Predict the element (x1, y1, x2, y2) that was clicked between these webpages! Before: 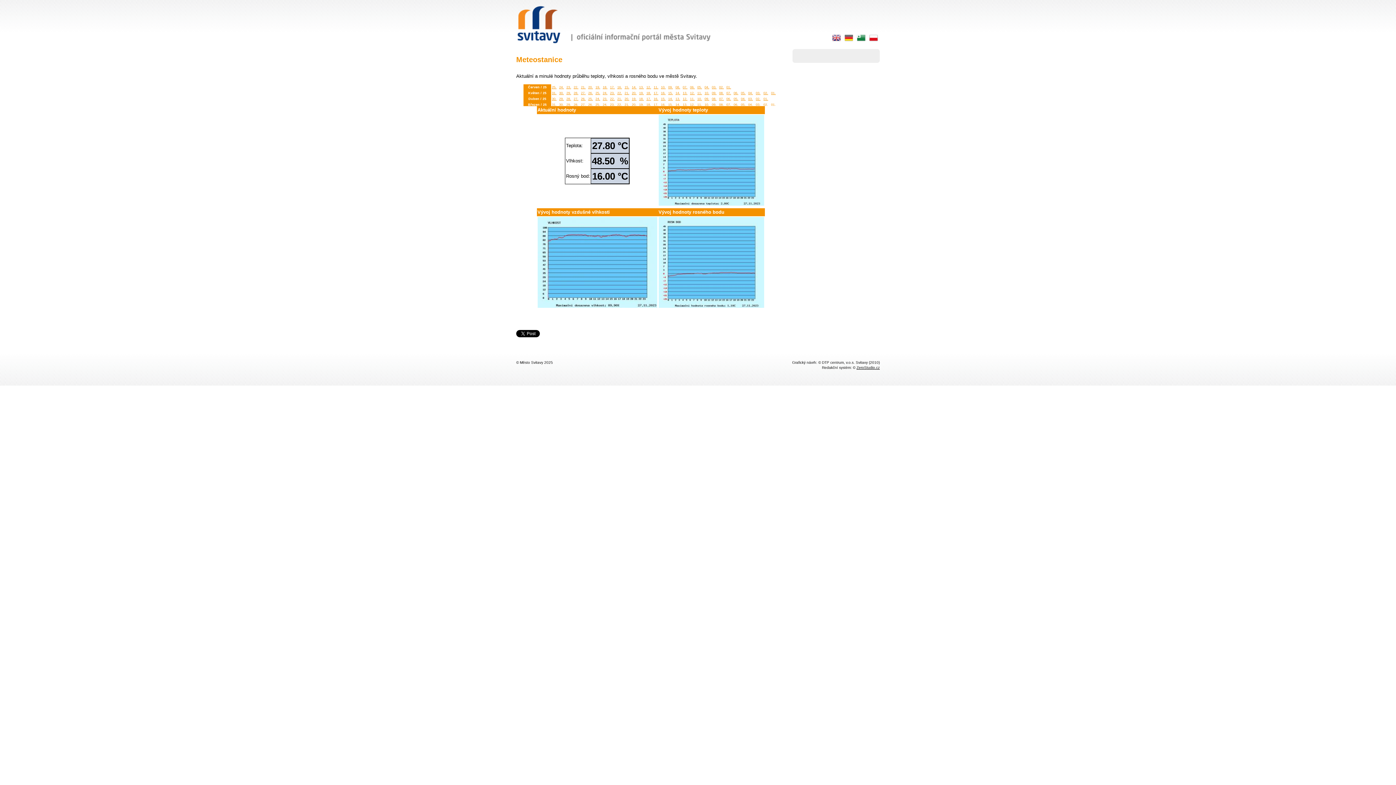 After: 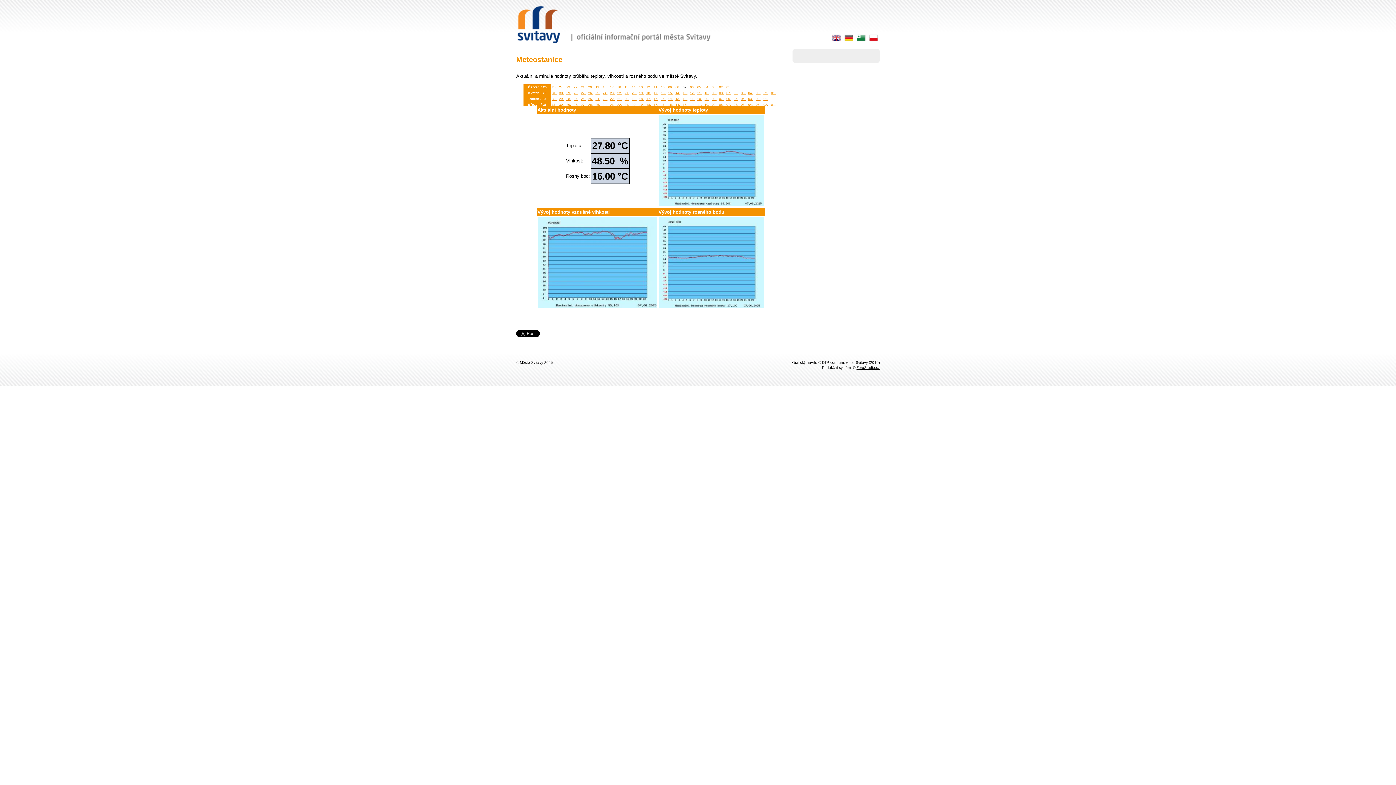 Action: bbox: (682, 85, 687, 89) label: 07.